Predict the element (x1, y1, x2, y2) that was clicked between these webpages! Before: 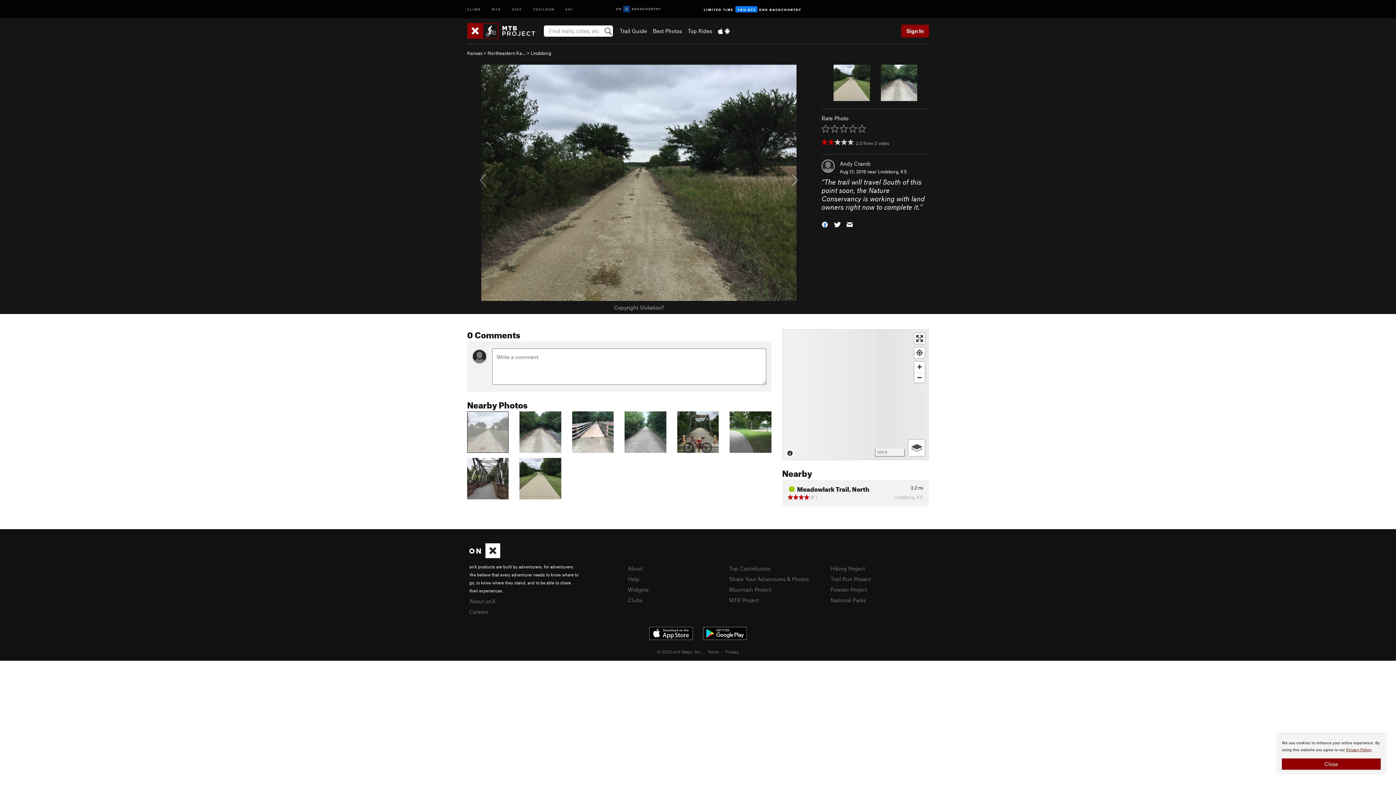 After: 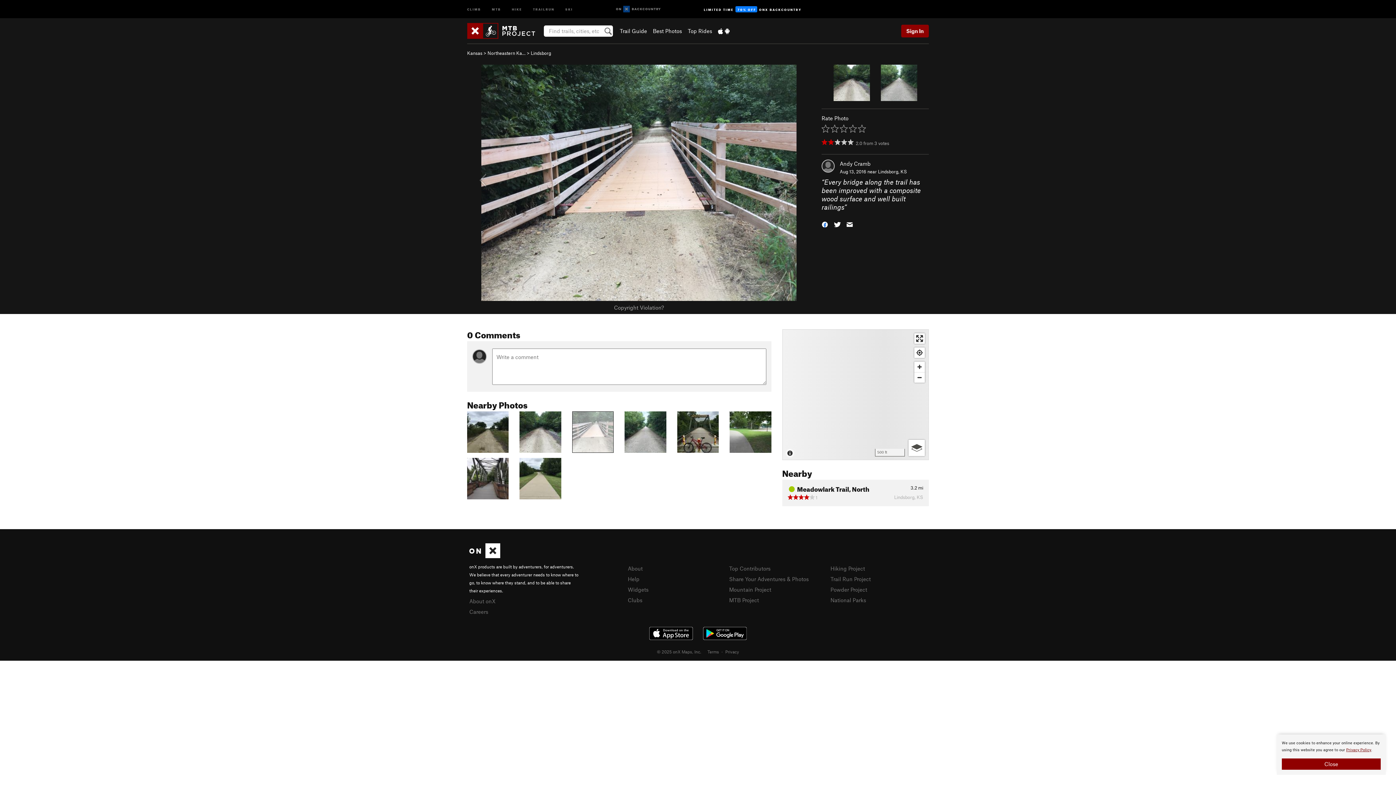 Action: bbox: (572, 428, 613, 434)